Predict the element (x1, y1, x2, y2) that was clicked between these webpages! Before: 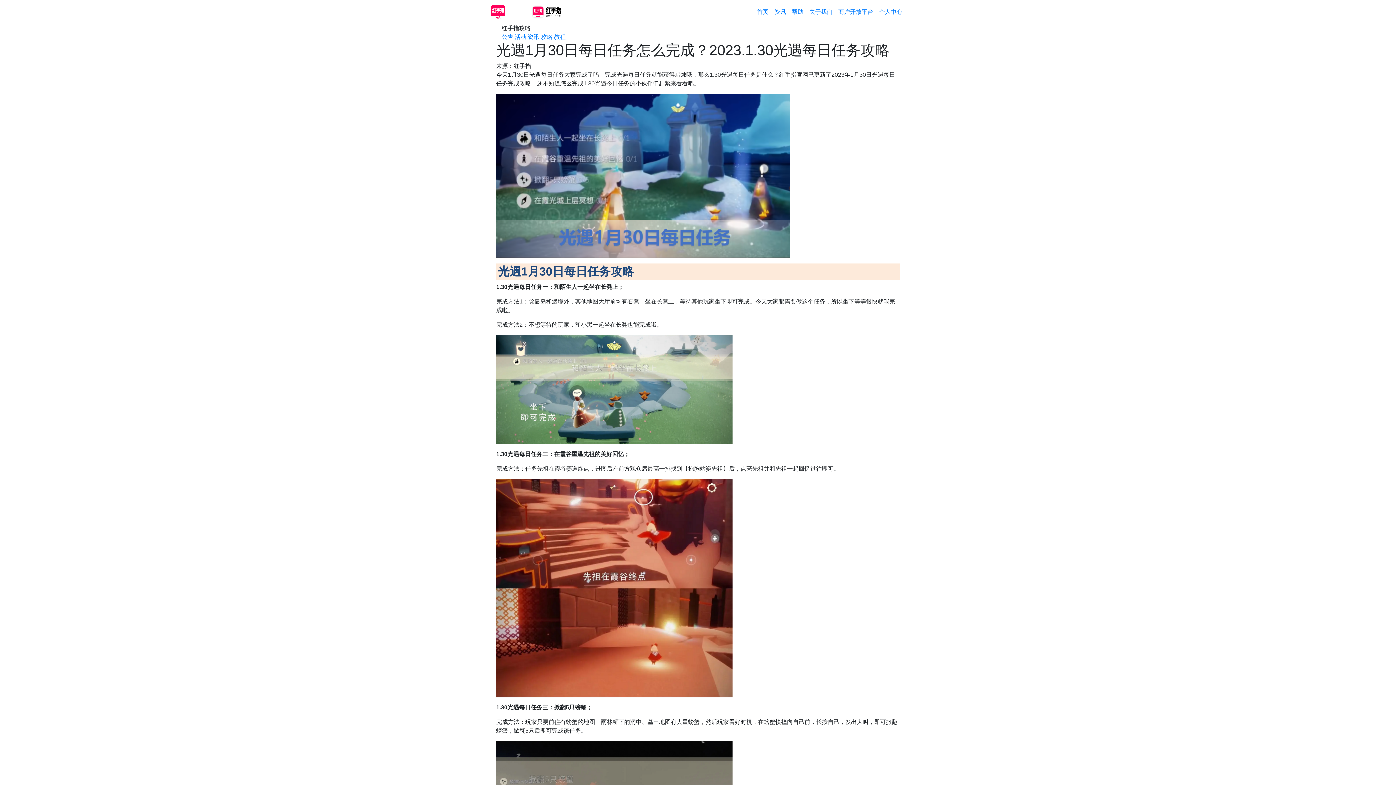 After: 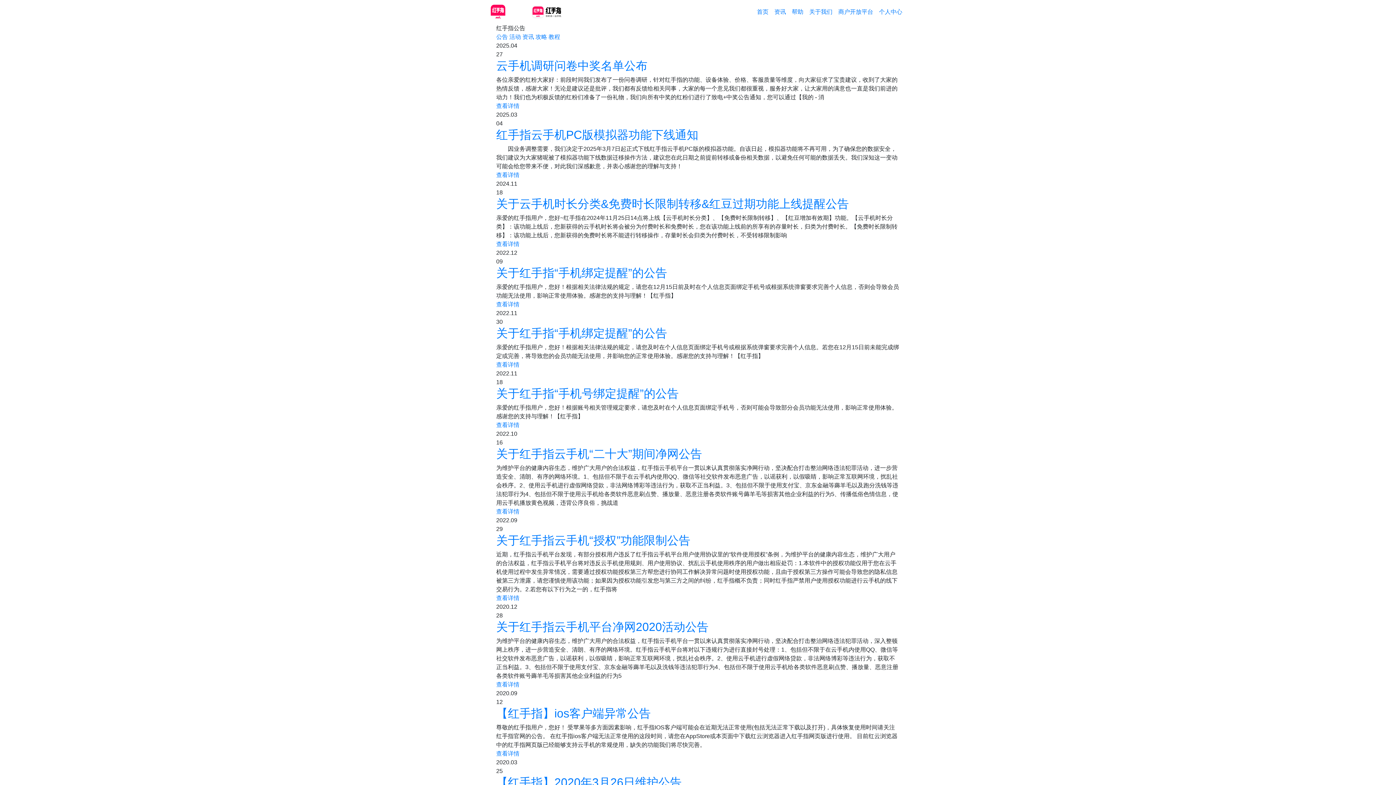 Action: bbox: (501, 33, 513, 40) label: 公告